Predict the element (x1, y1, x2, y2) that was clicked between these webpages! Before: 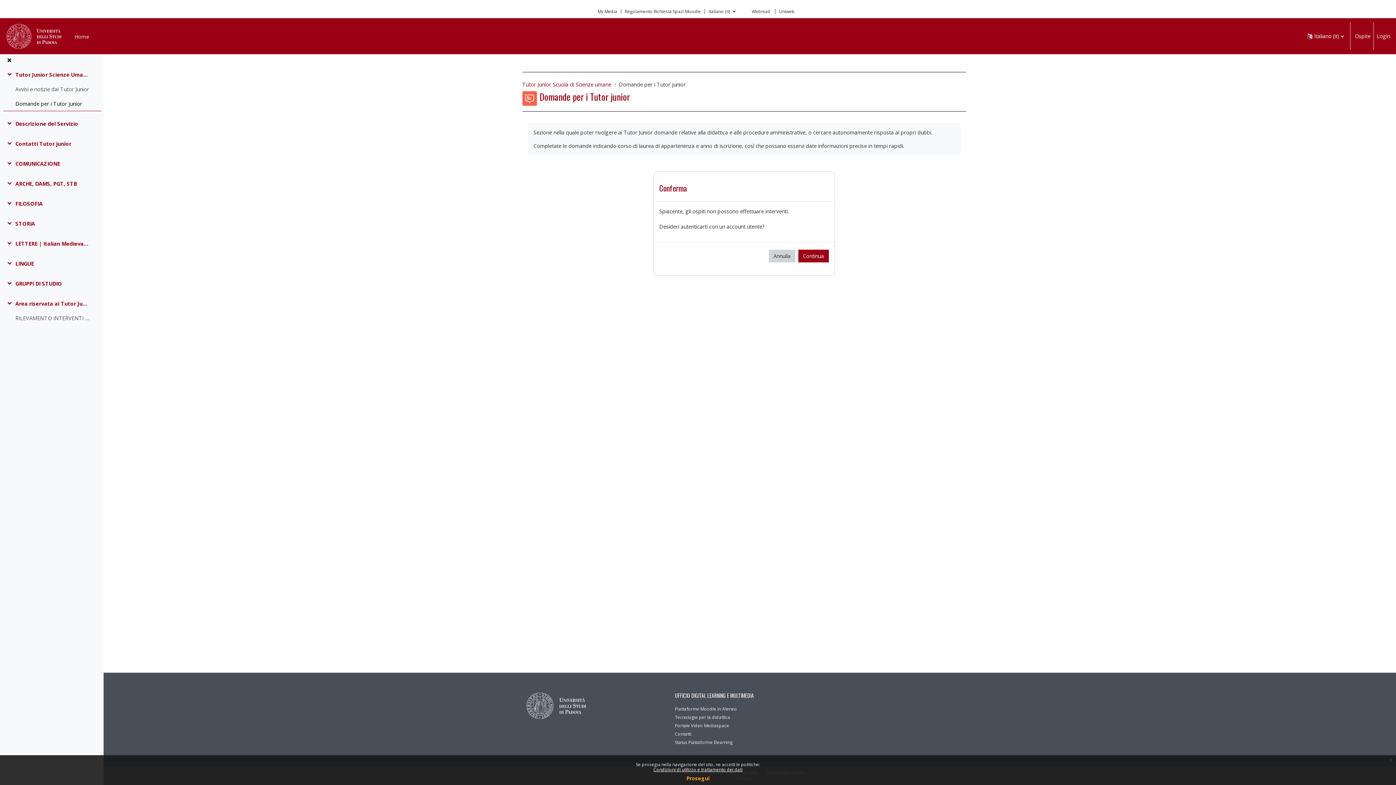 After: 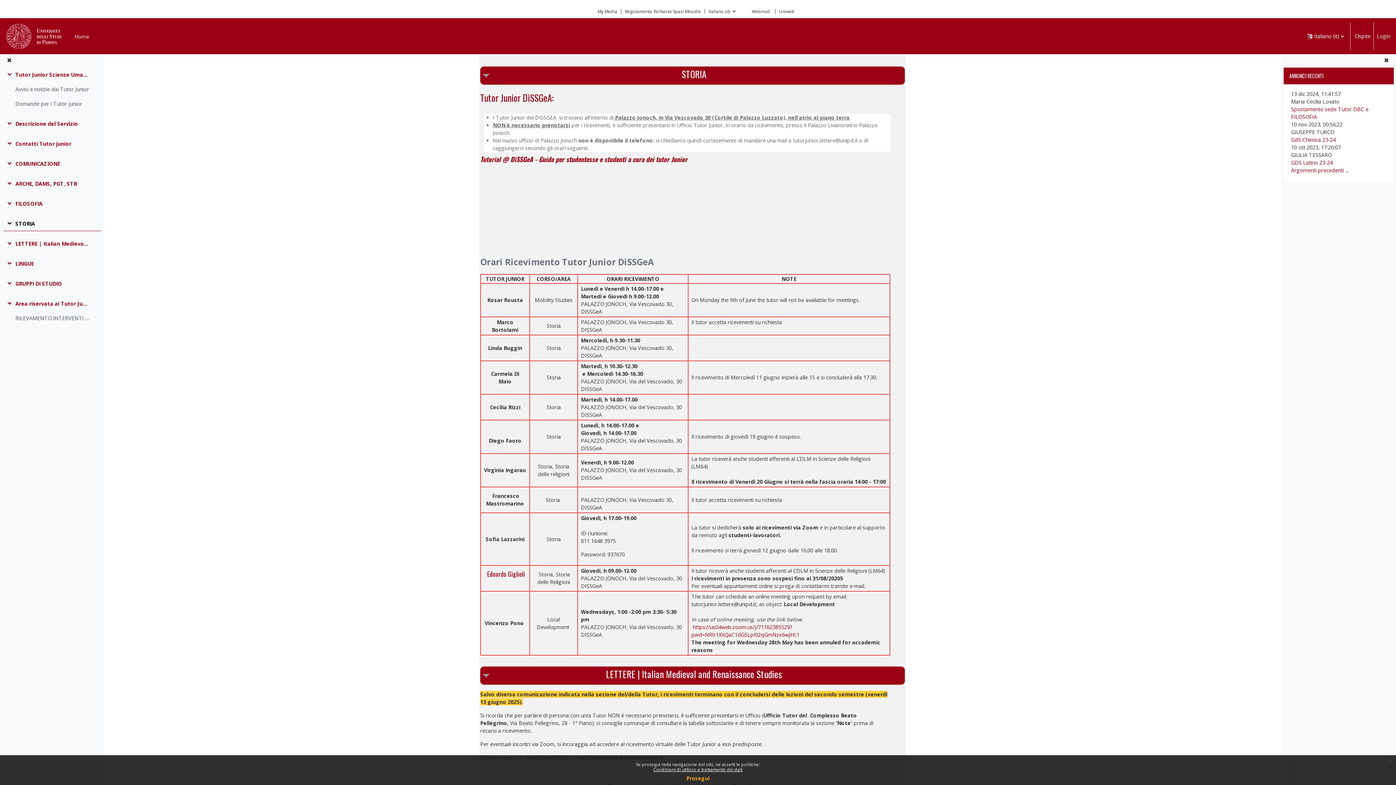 Action: label: STORIA bbox: (15, 220, 35, 228)